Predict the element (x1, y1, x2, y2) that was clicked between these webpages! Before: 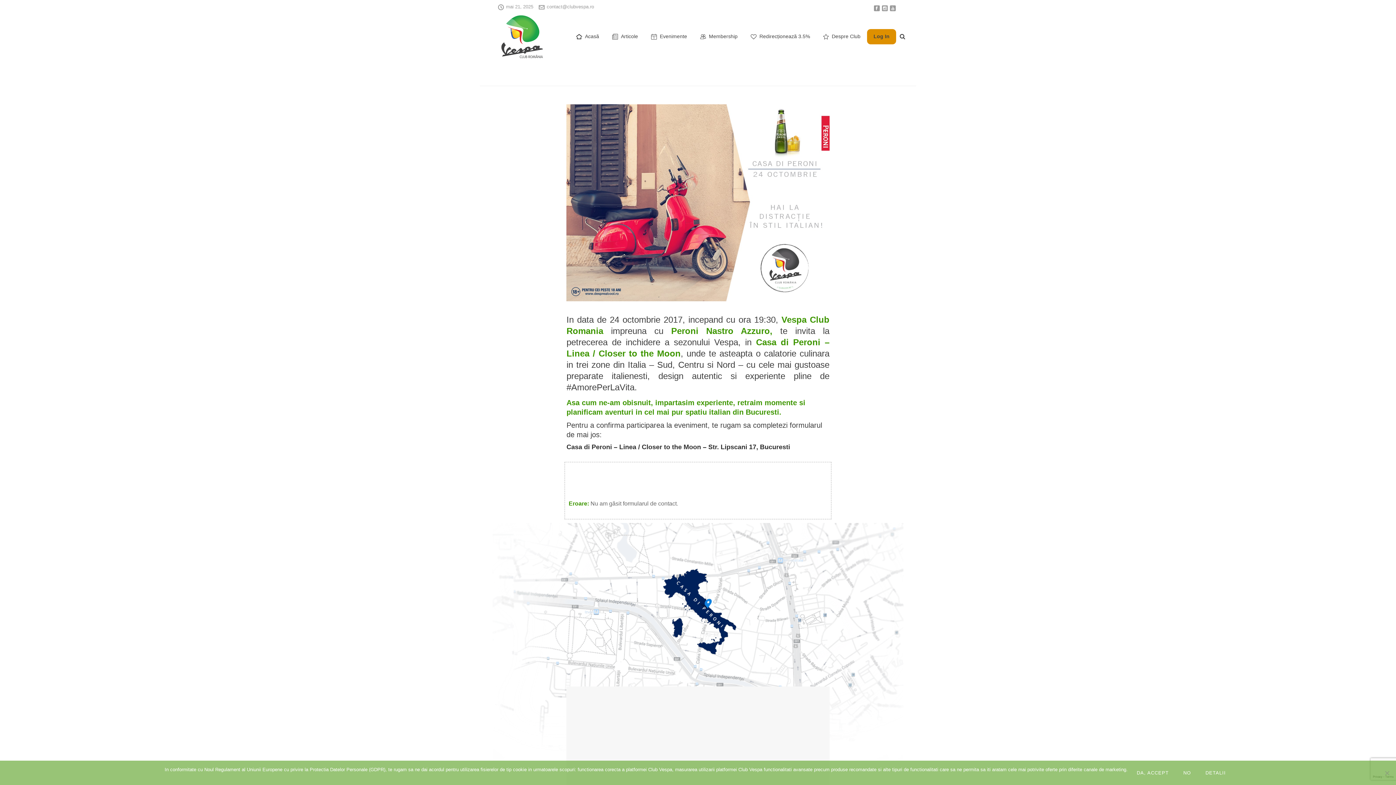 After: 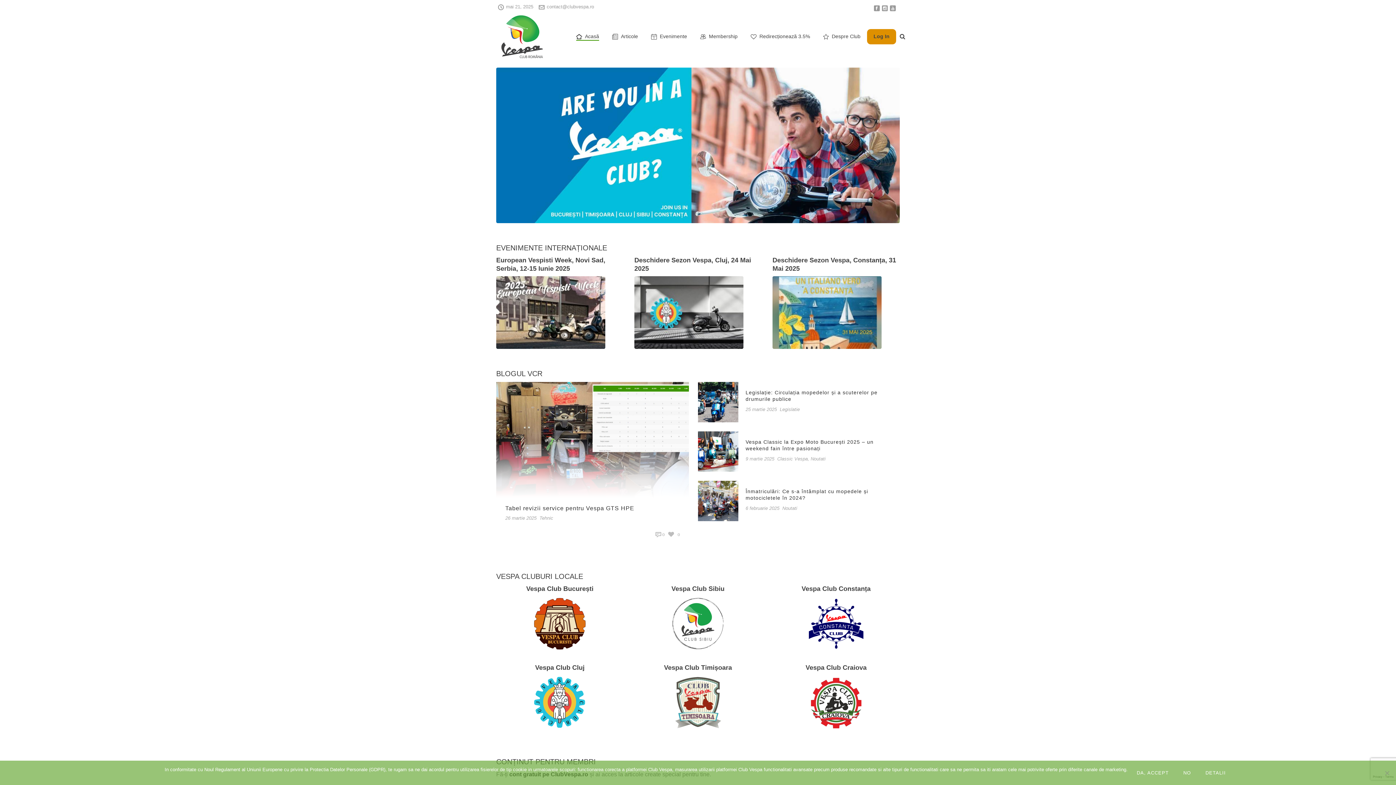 Action: bbox: (569, 29, 605, 44) label: Acasă